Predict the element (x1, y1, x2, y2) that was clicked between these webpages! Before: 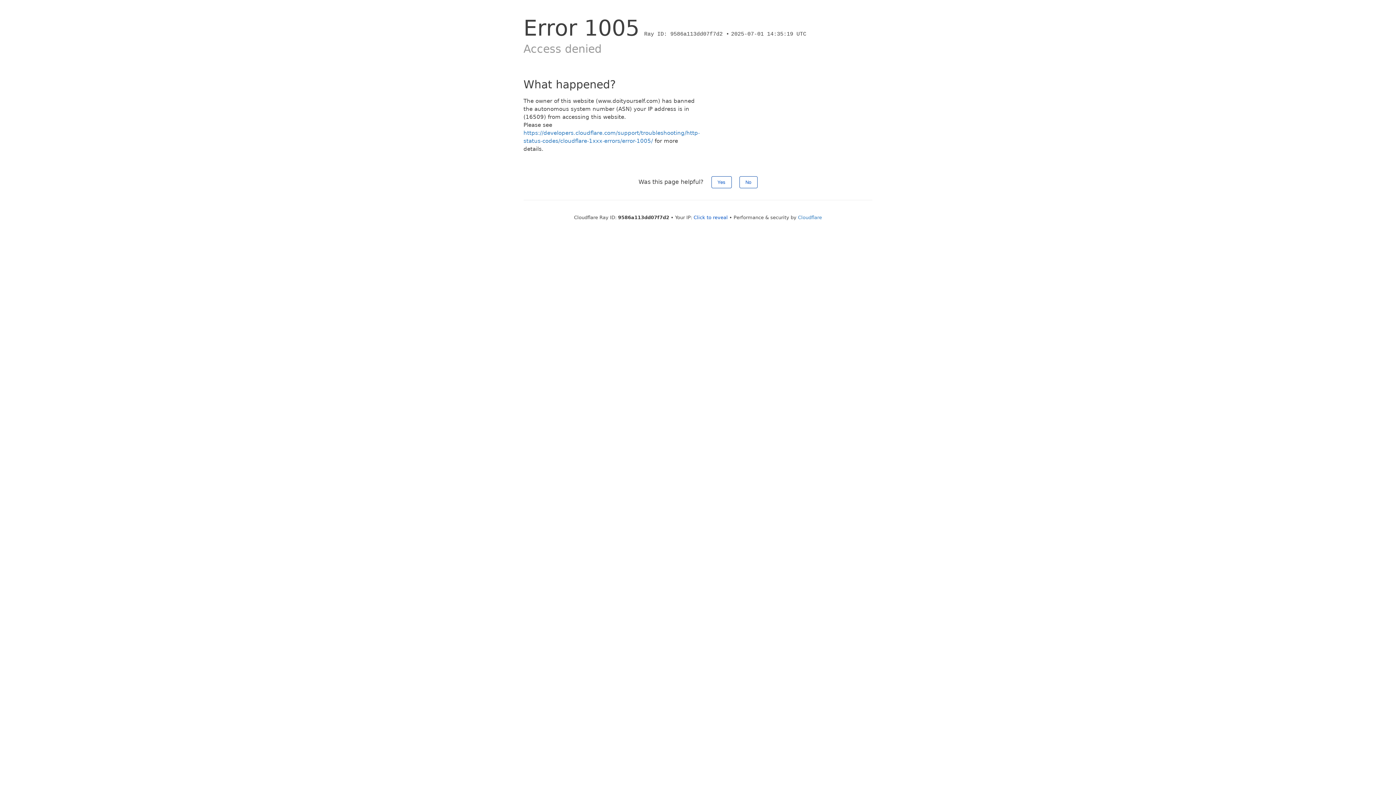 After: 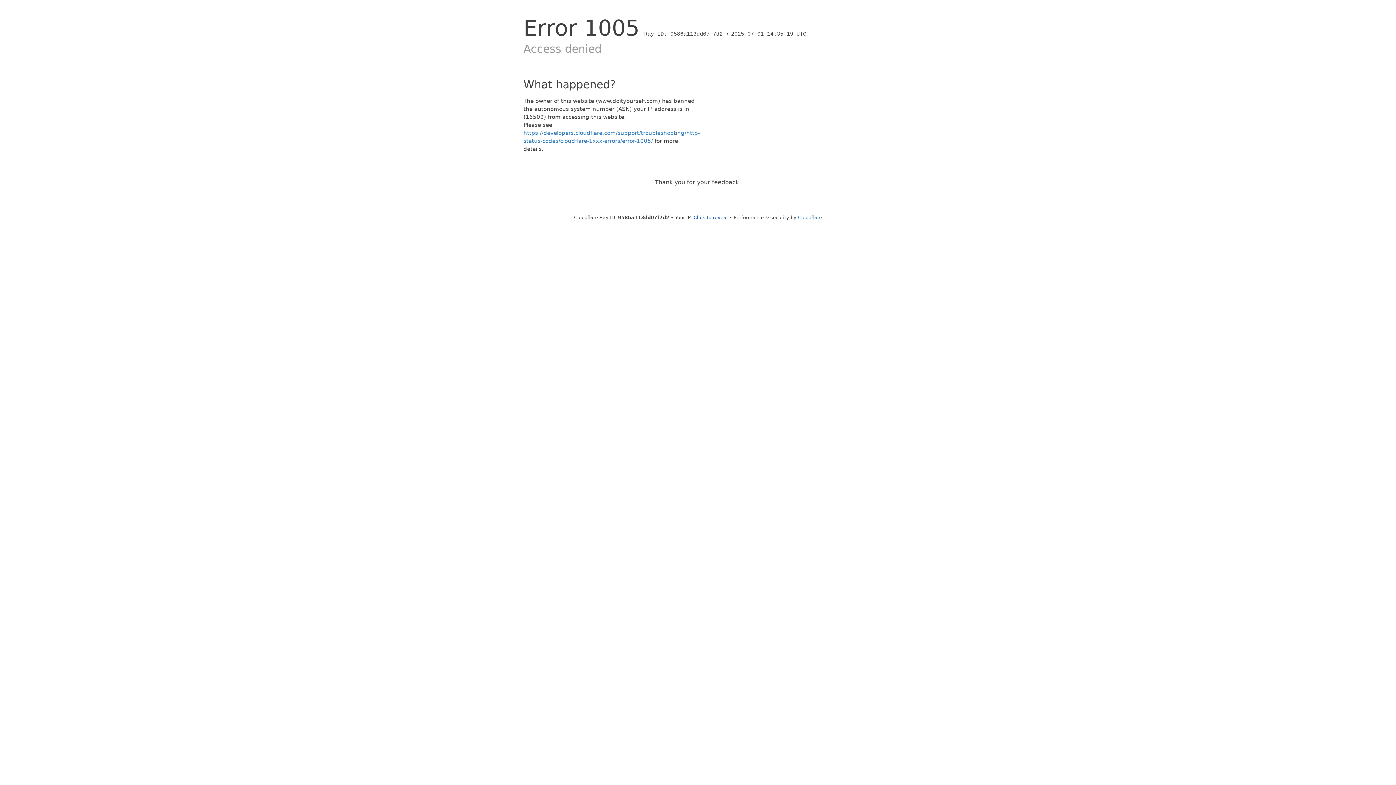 Action: label: Yes bbox: (711, 176, 731, 188)